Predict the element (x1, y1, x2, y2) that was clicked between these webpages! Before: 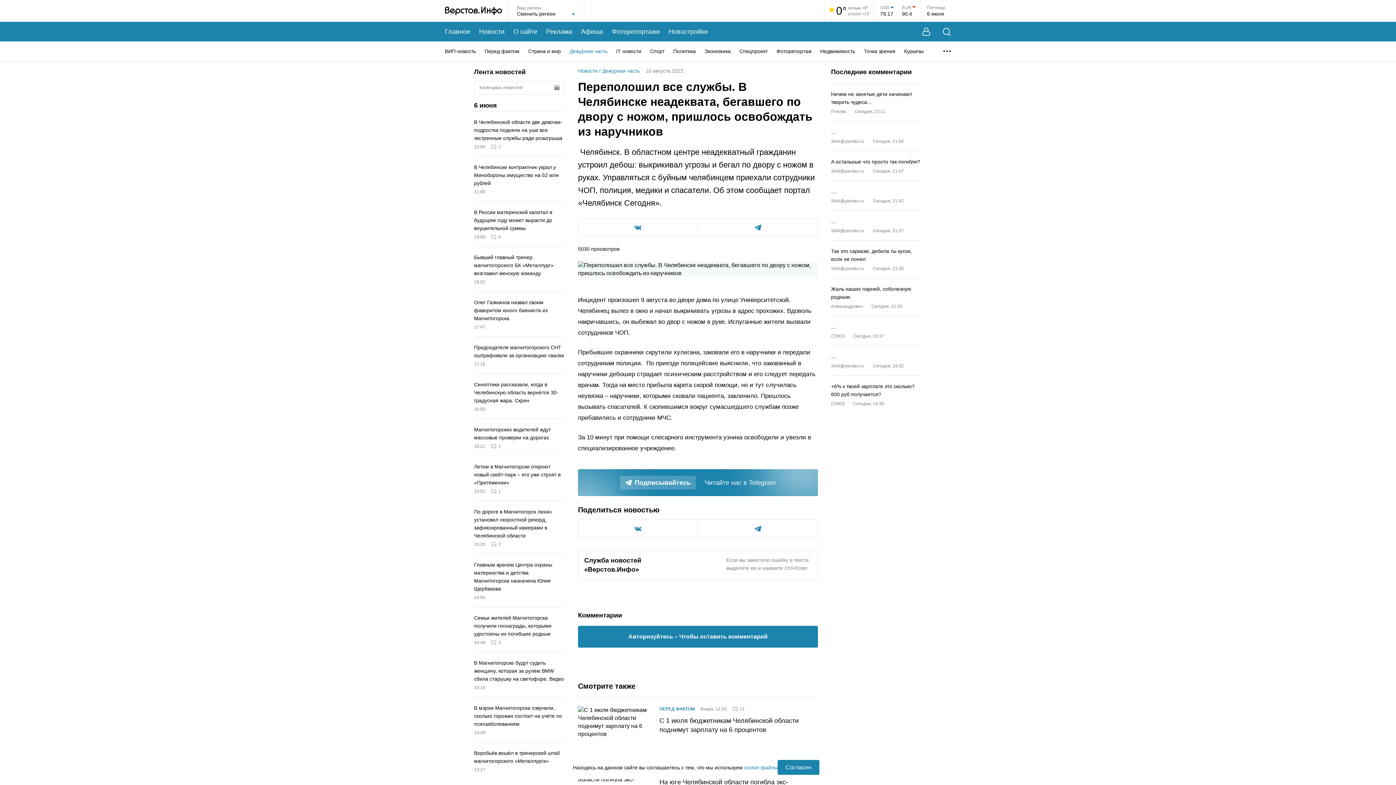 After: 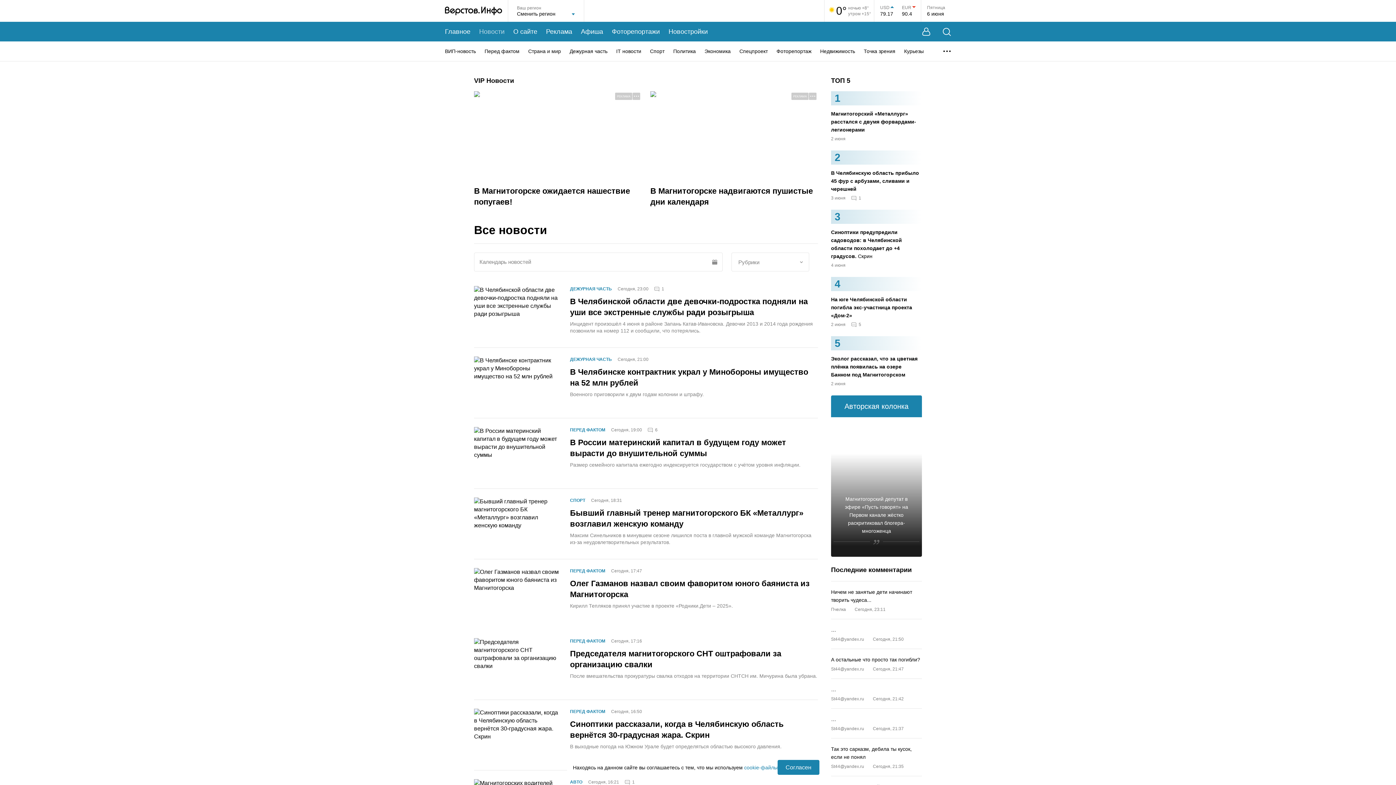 Action: bbox: (578, 68, 597, 73) label: Новости